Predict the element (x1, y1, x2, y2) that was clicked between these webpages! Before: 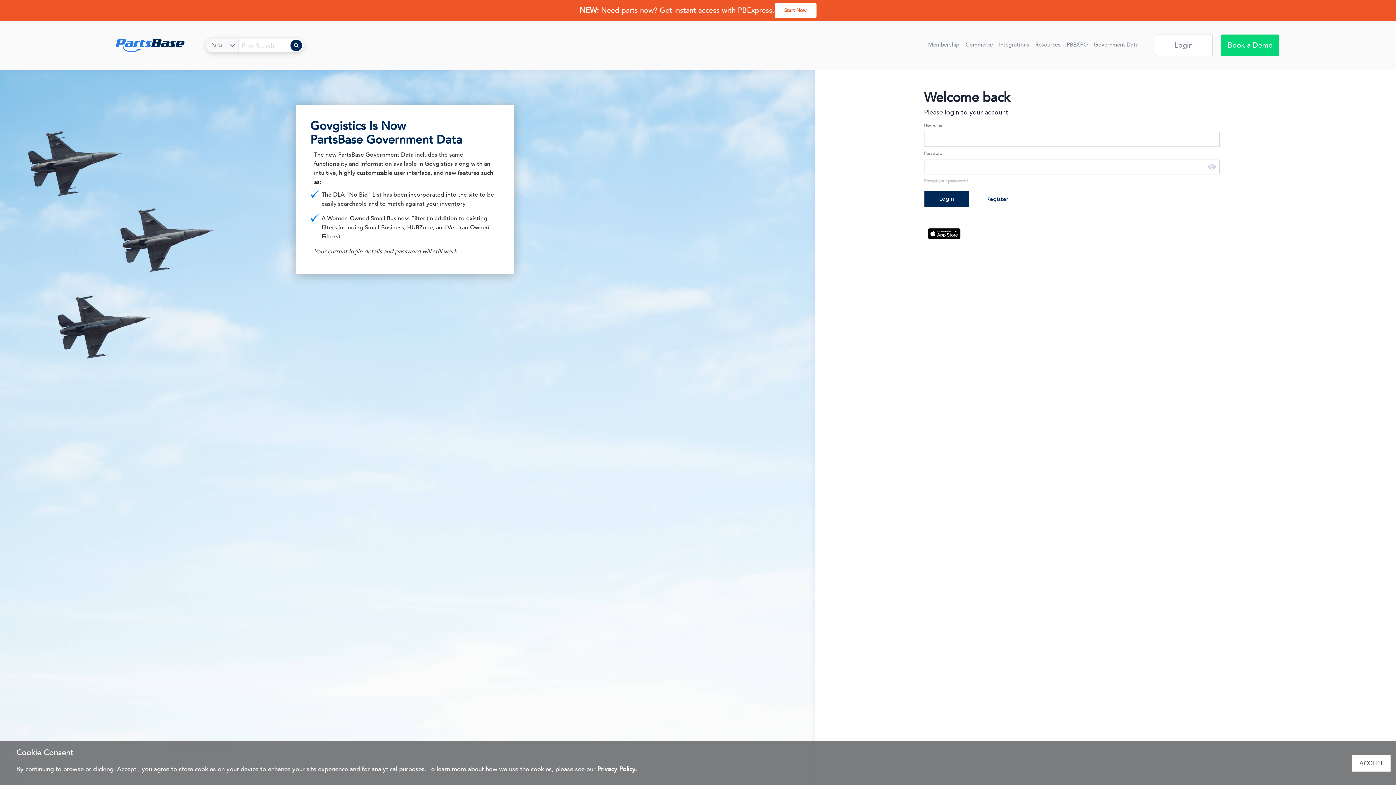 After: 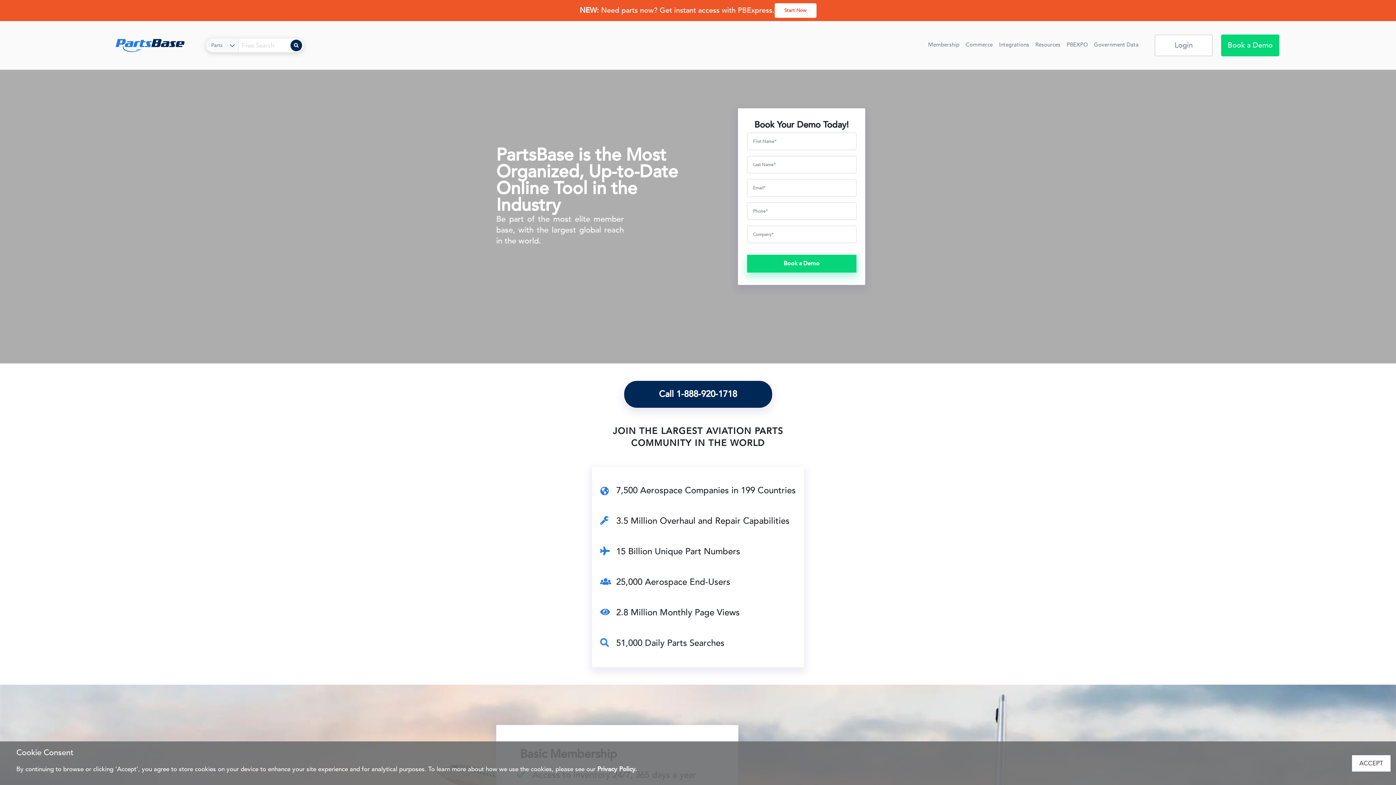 Action: bbox: (974, 190, 1020, 207) label: Register